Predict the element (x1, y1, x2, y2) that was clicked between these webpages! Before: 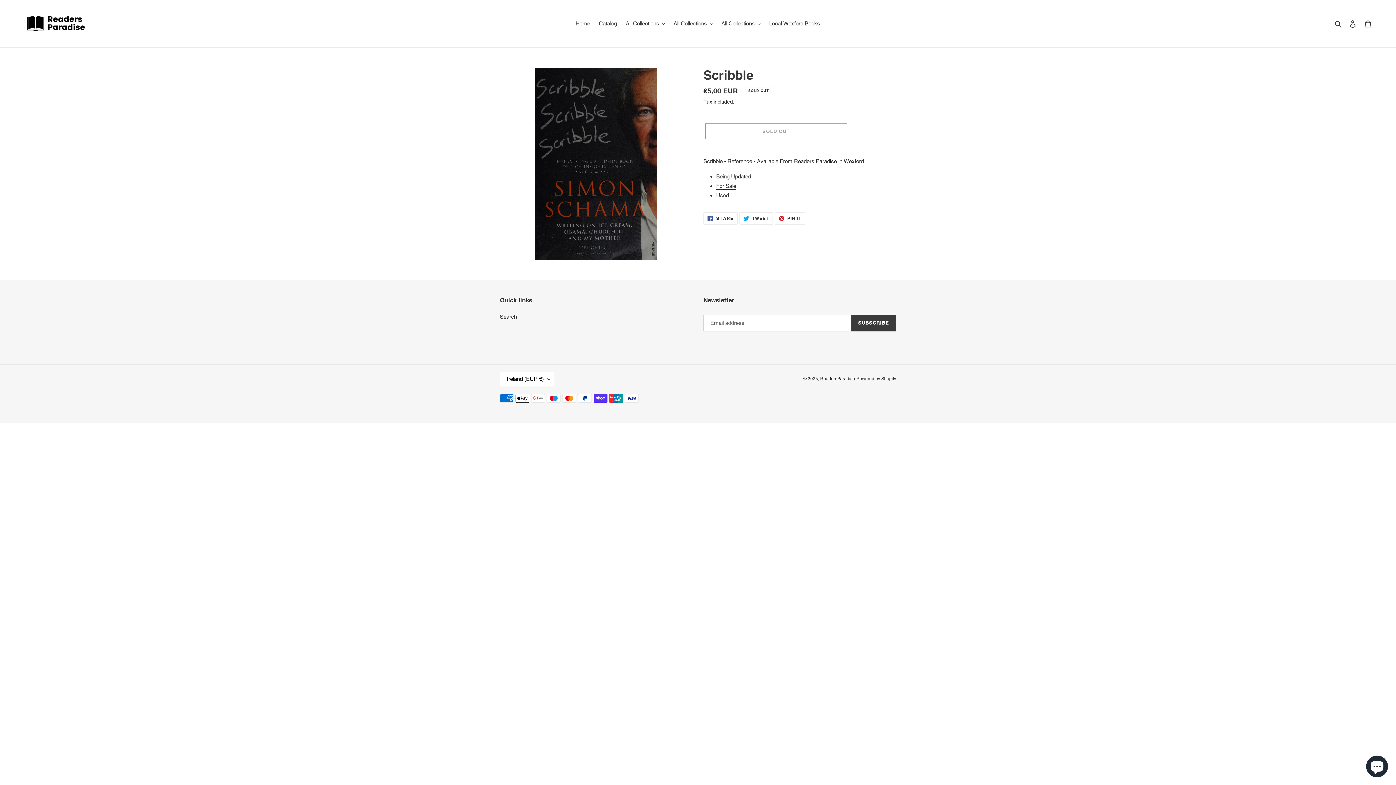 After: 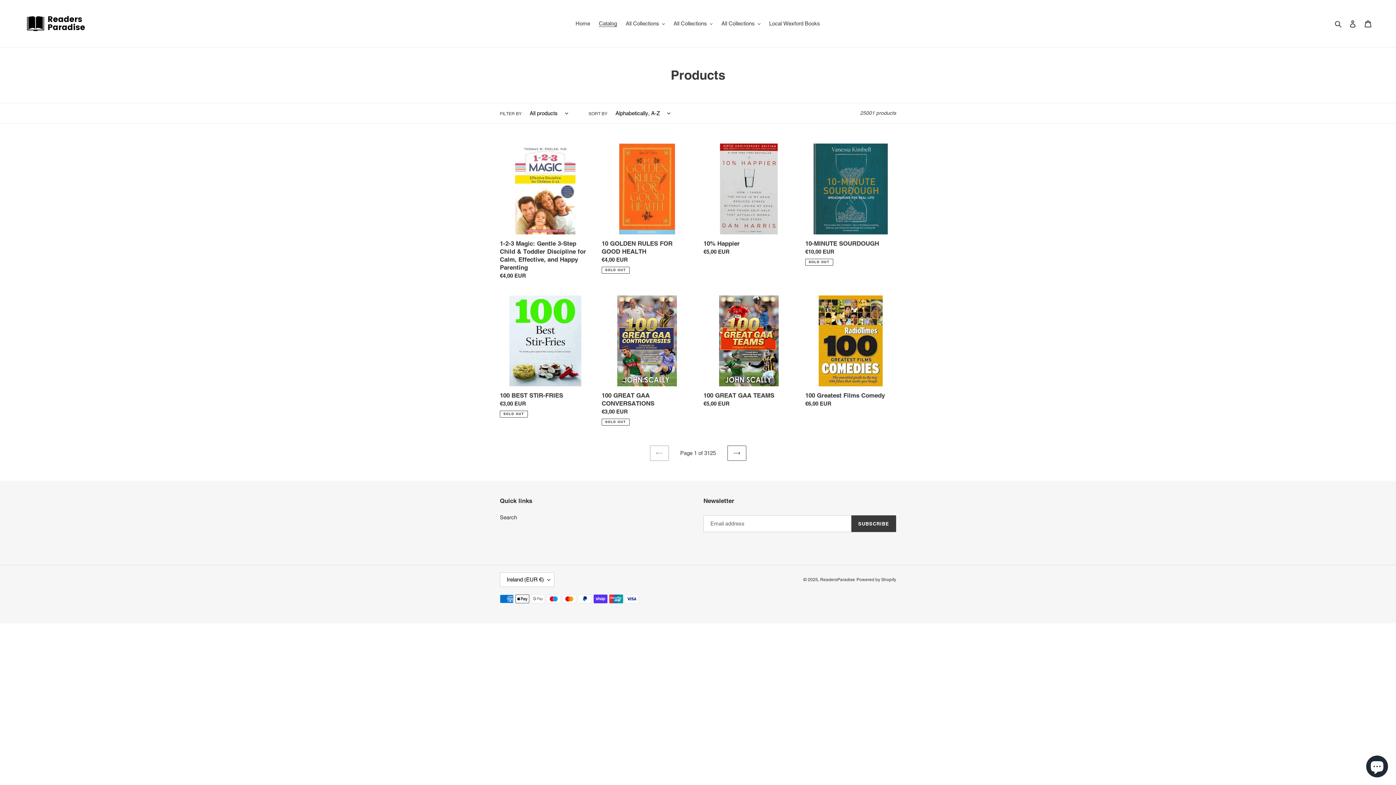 Action: bbox: (595, 18, 620, 28) label: Catalog